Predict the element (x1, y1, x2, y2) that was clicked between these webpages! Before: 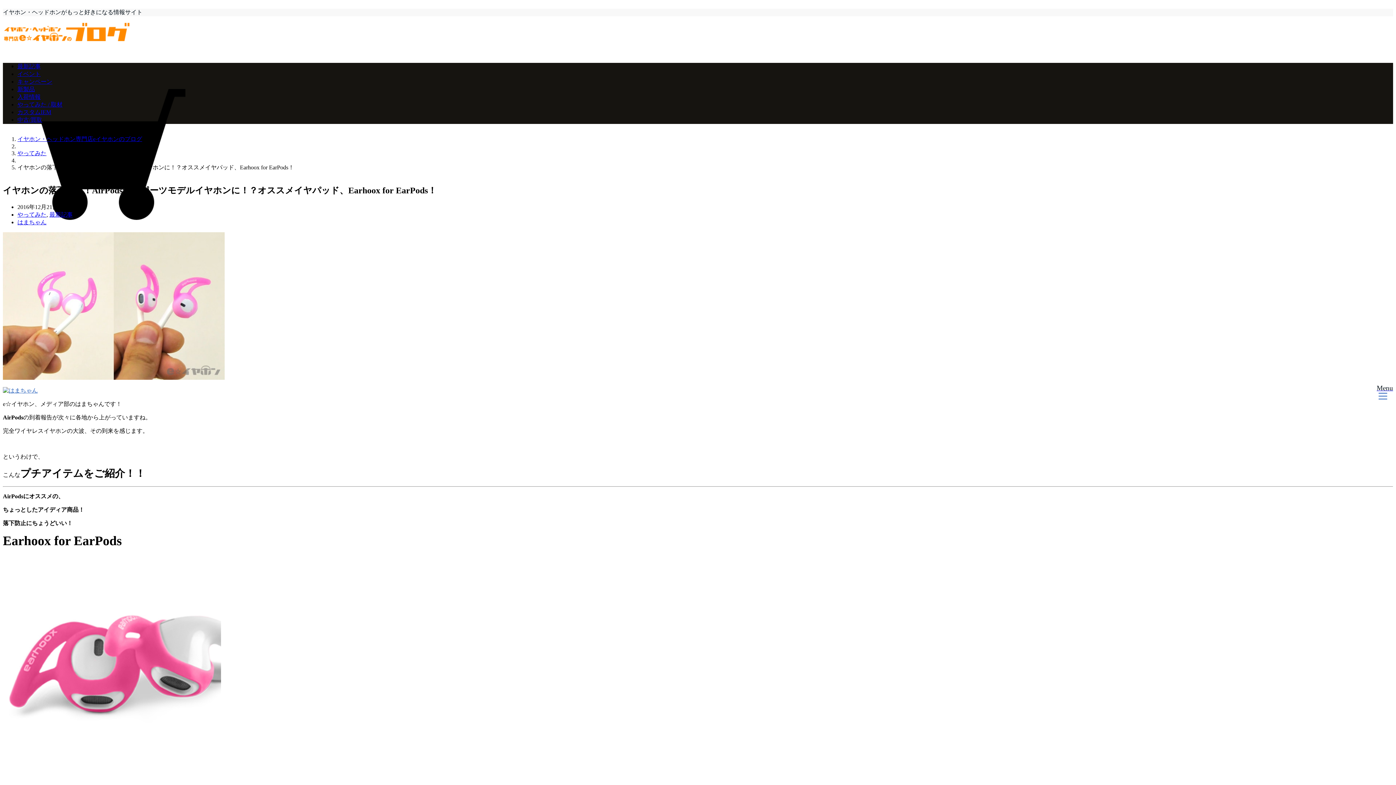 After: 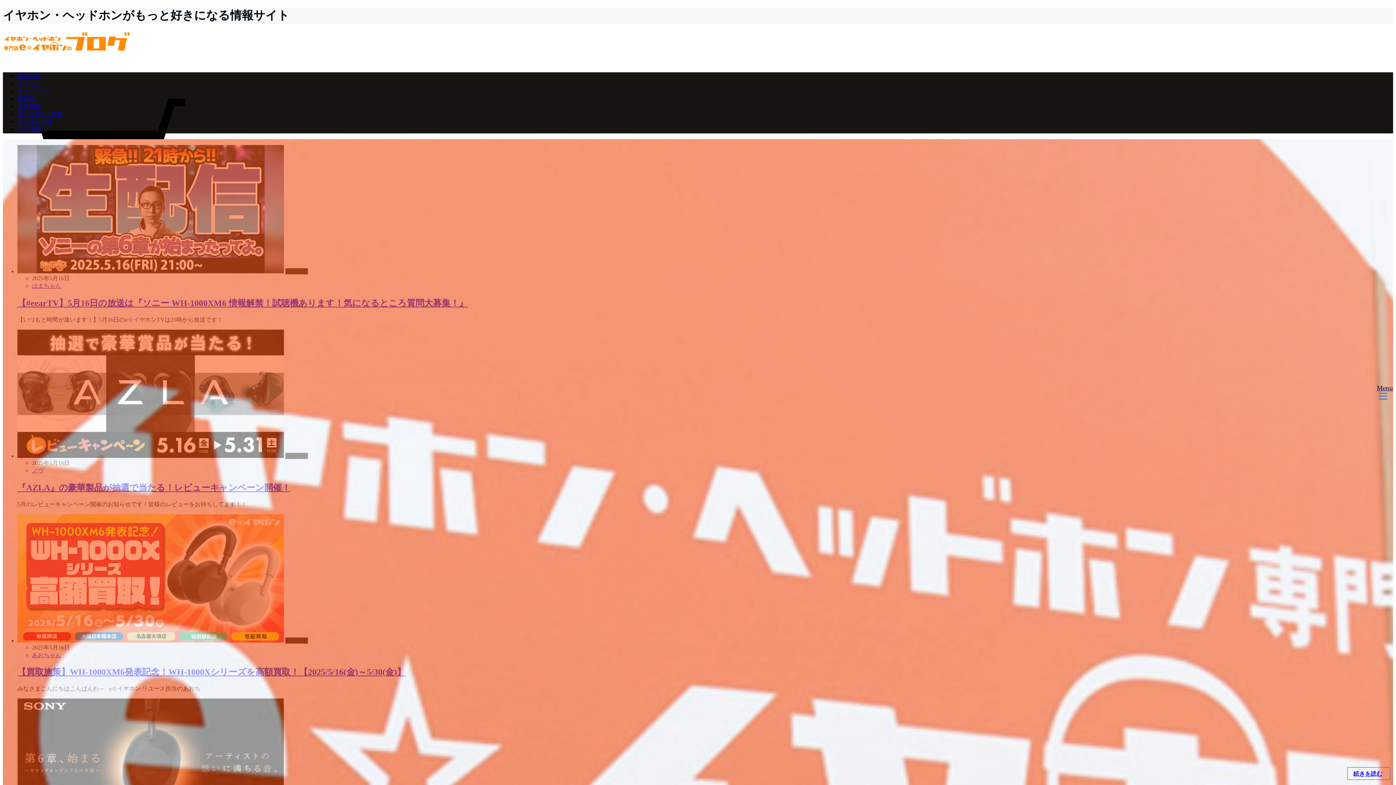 Action: bbox: (2, 38, 130, 44)